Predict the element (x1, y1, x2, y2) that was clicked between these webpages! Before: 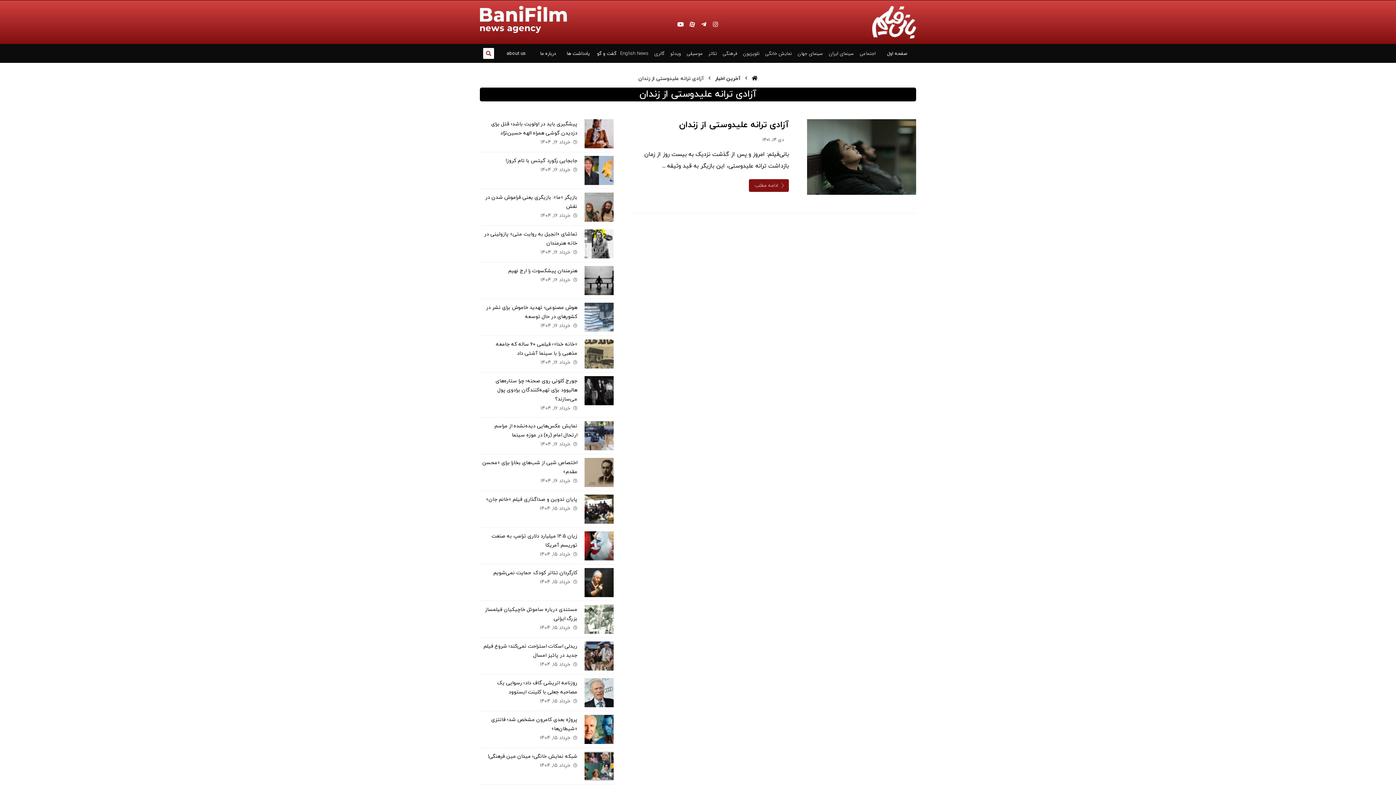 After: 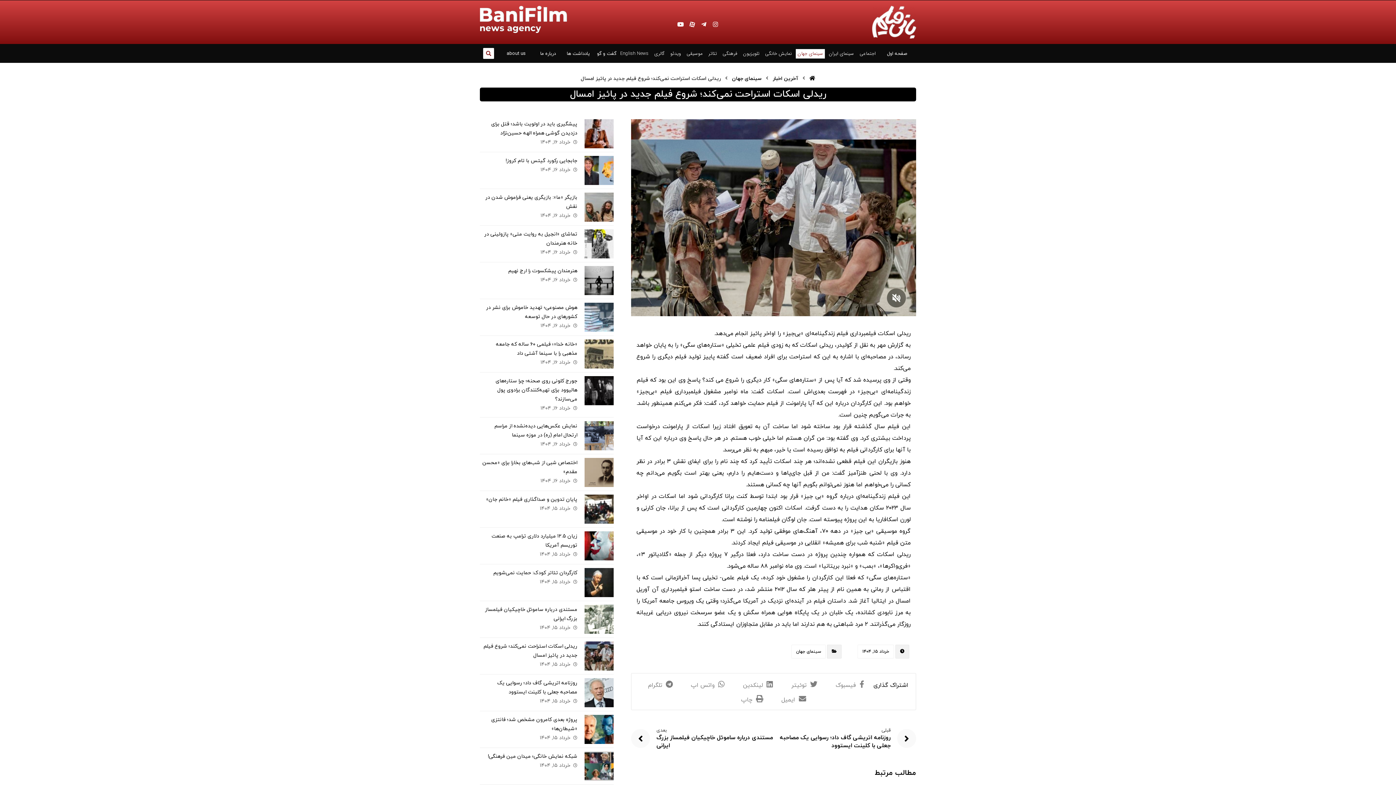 Action: bbox: (584, 641, 613, 670)